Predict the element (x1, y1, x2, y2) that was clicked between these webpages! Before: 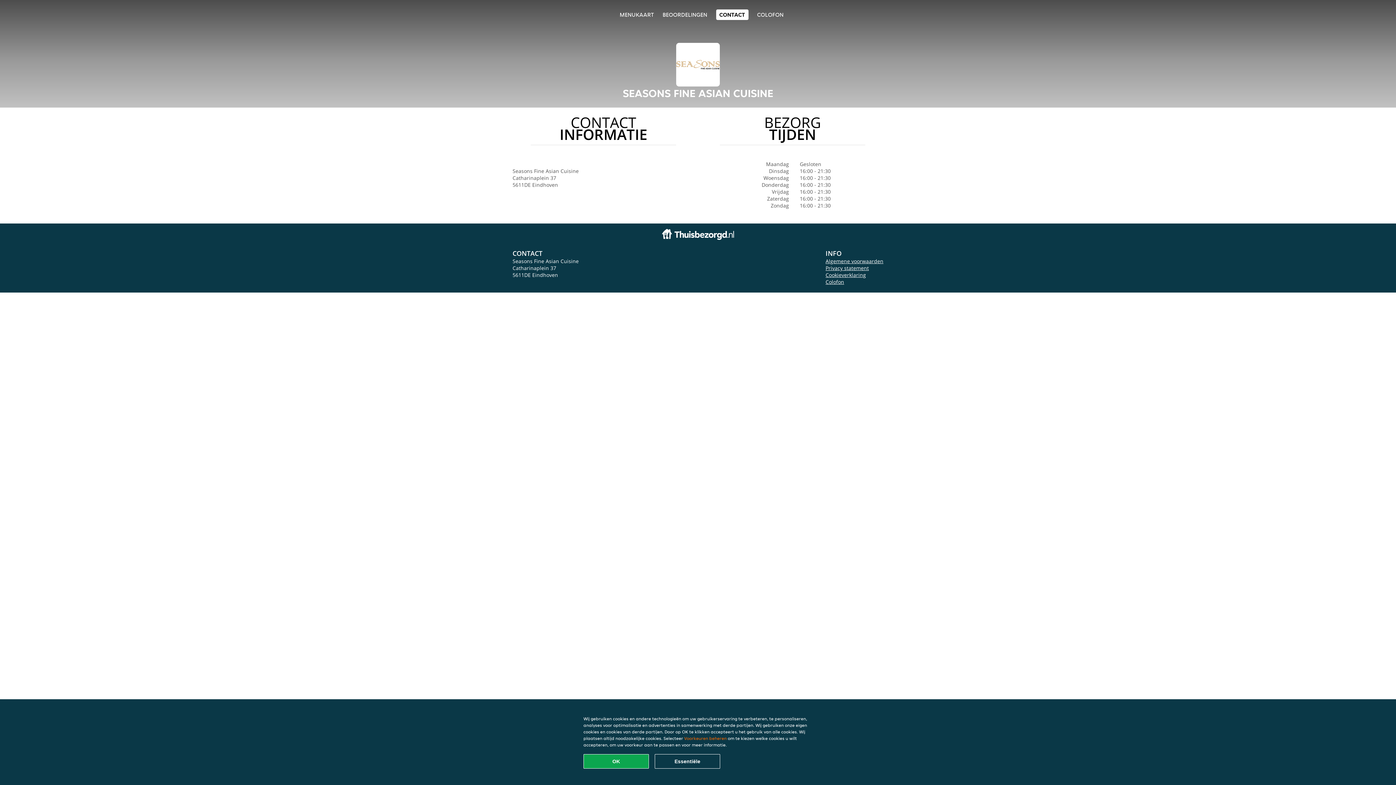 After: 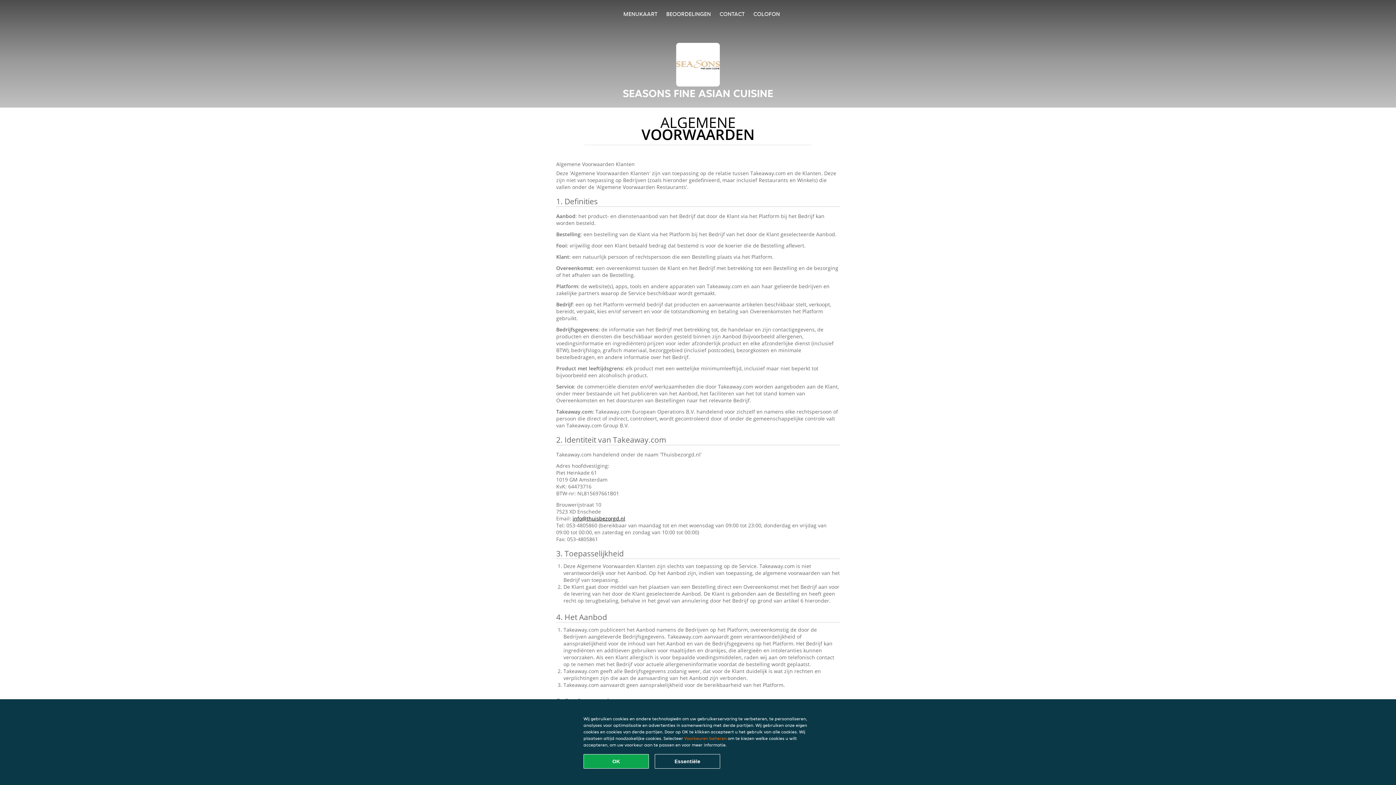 Action: bbox: (825, 257, 883, 264) label: Algemene voorwaarden